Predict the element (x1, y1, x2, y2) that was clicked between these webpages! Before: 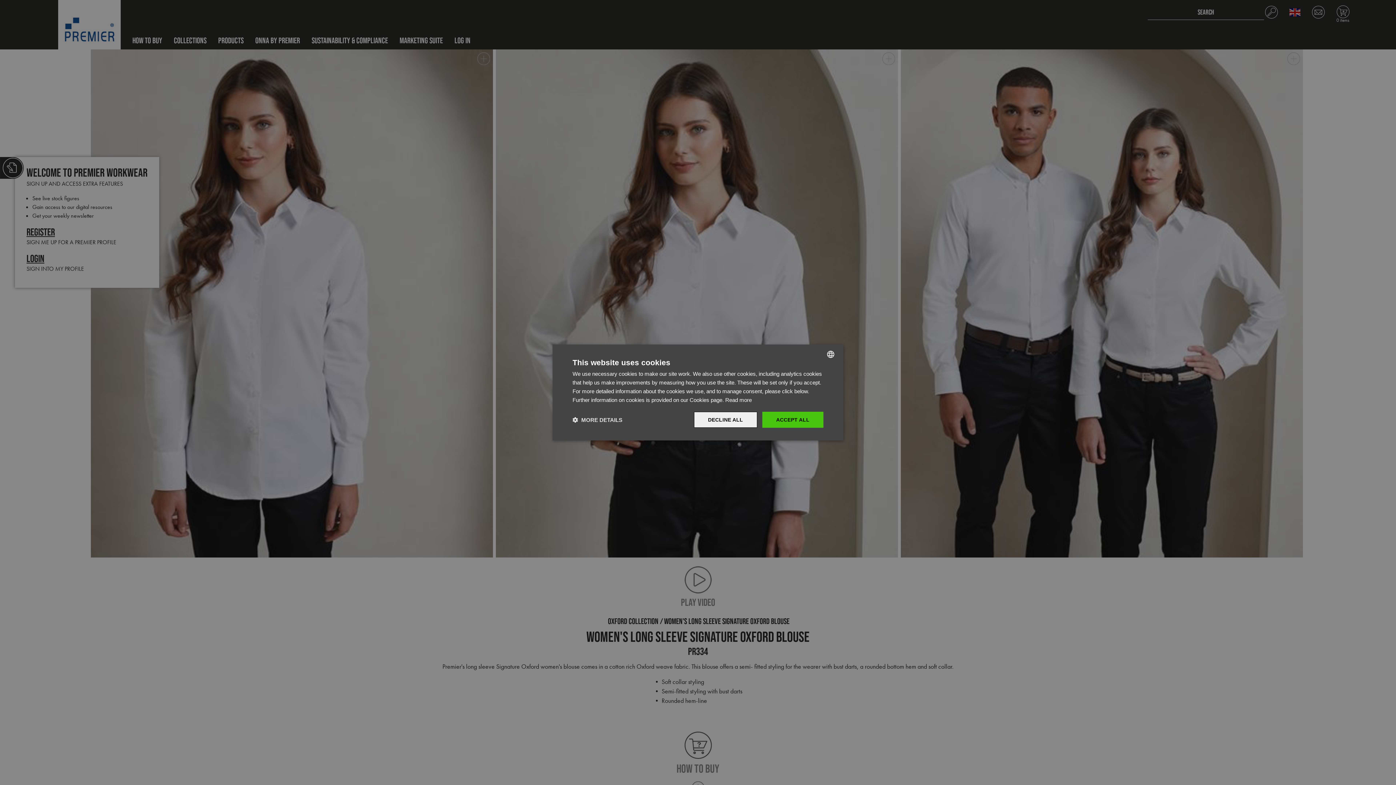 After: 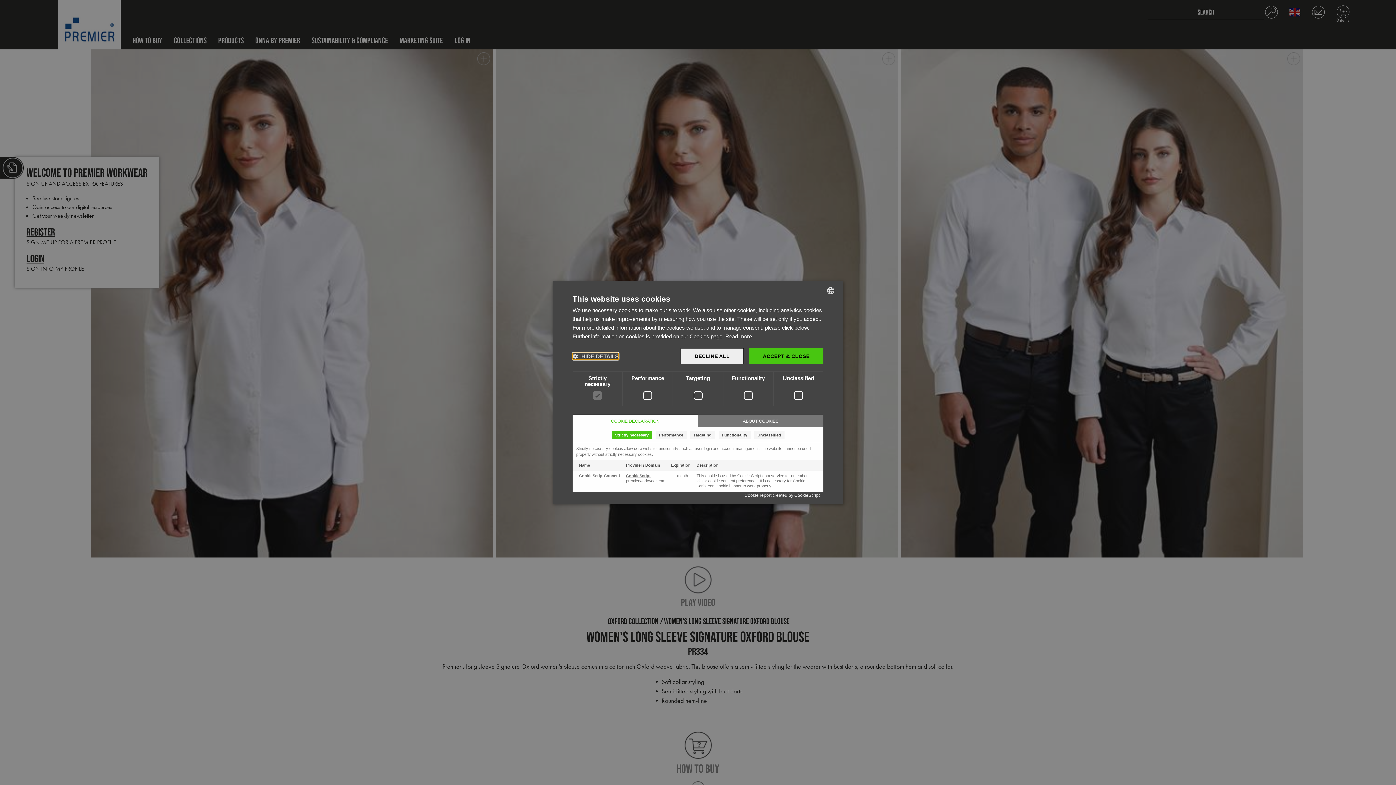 Action: label:  MORE DETAILS bbox: (572, 416, 622, 423)